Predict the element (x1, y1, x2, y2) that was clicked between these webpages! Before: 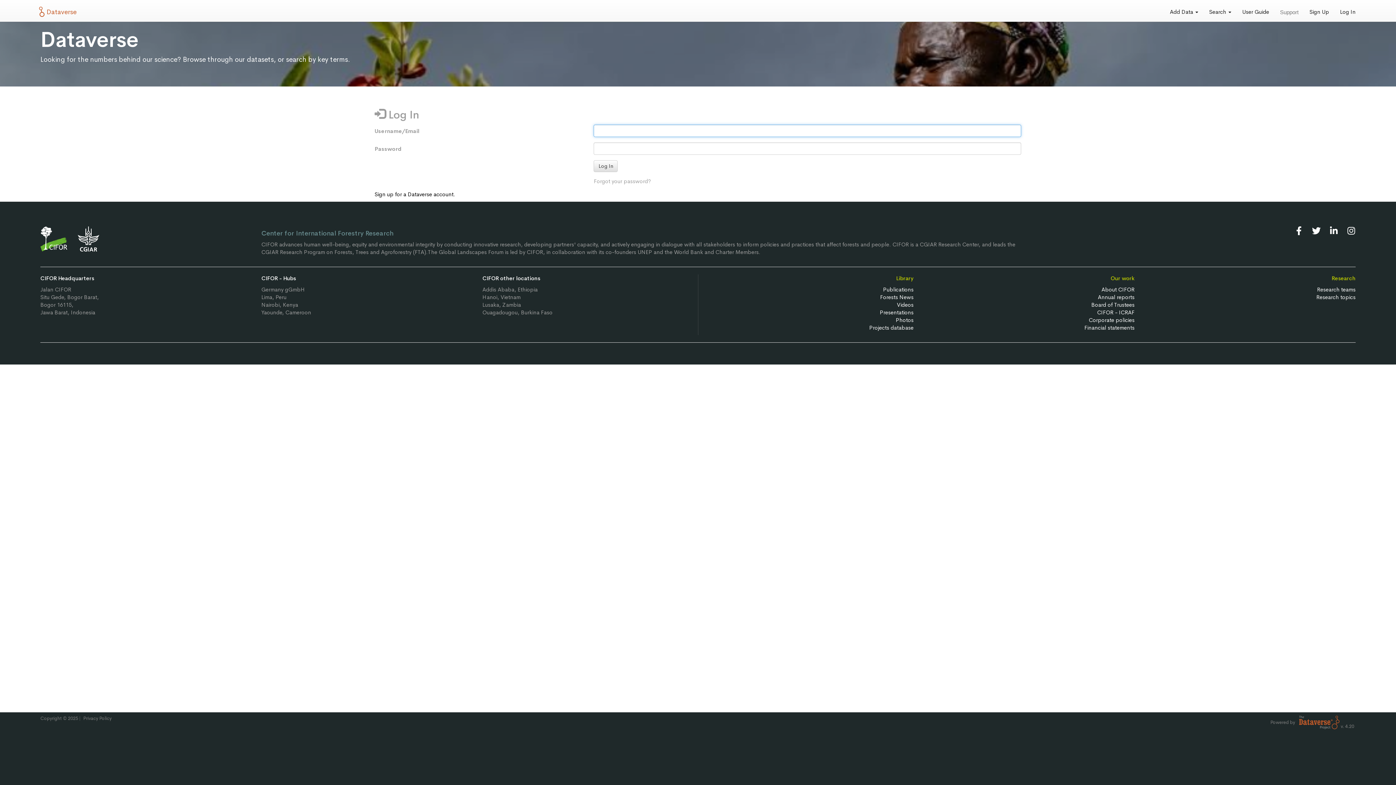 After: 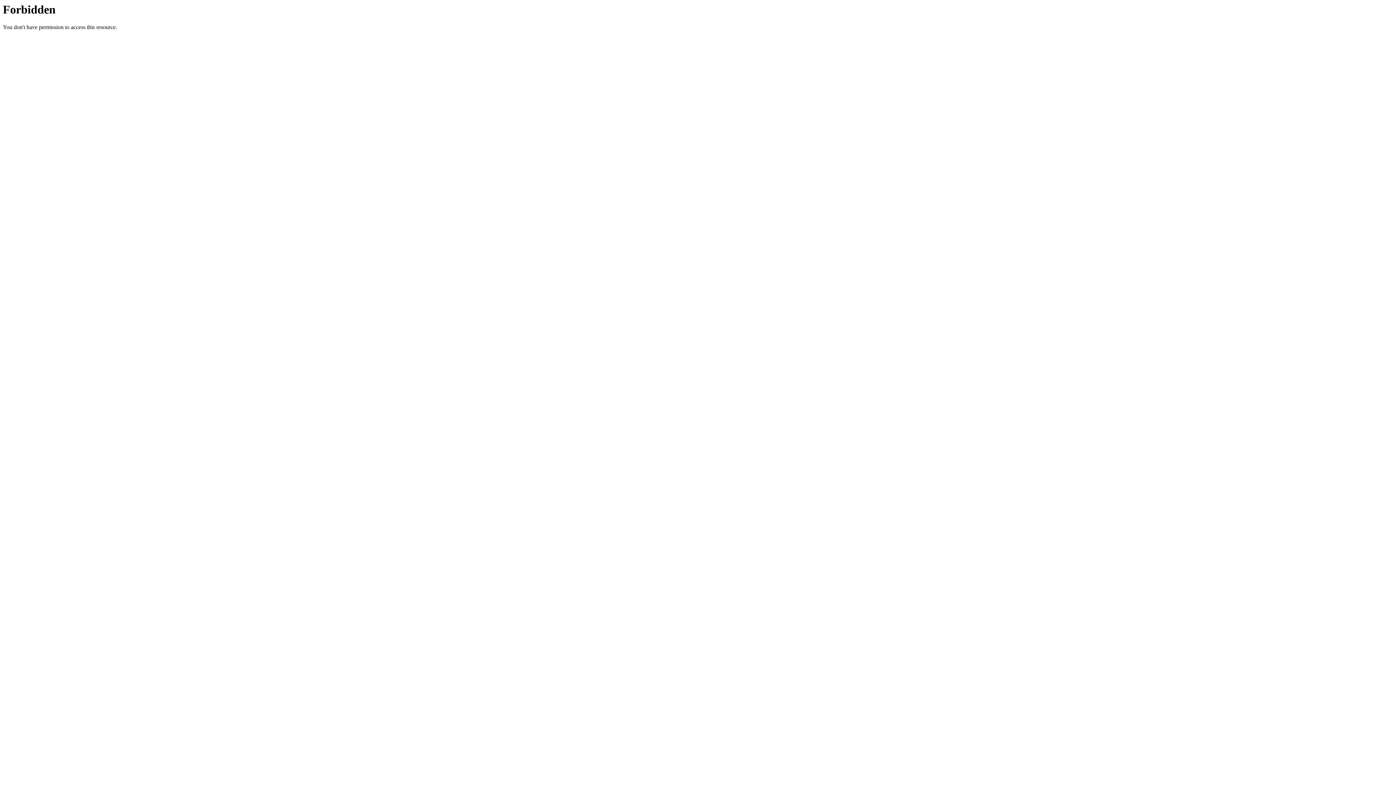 Action: label: Videos bbox: (897, 301, 913, 308)